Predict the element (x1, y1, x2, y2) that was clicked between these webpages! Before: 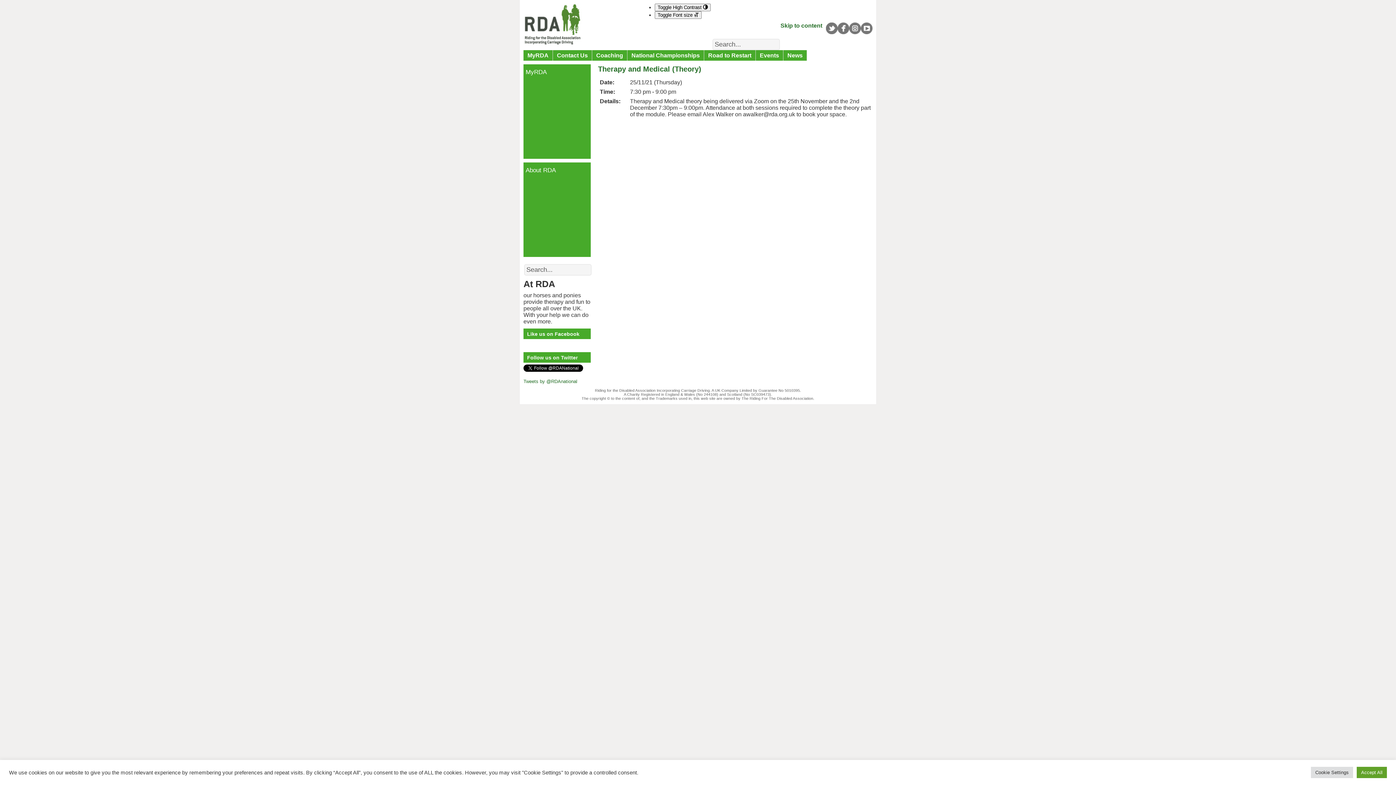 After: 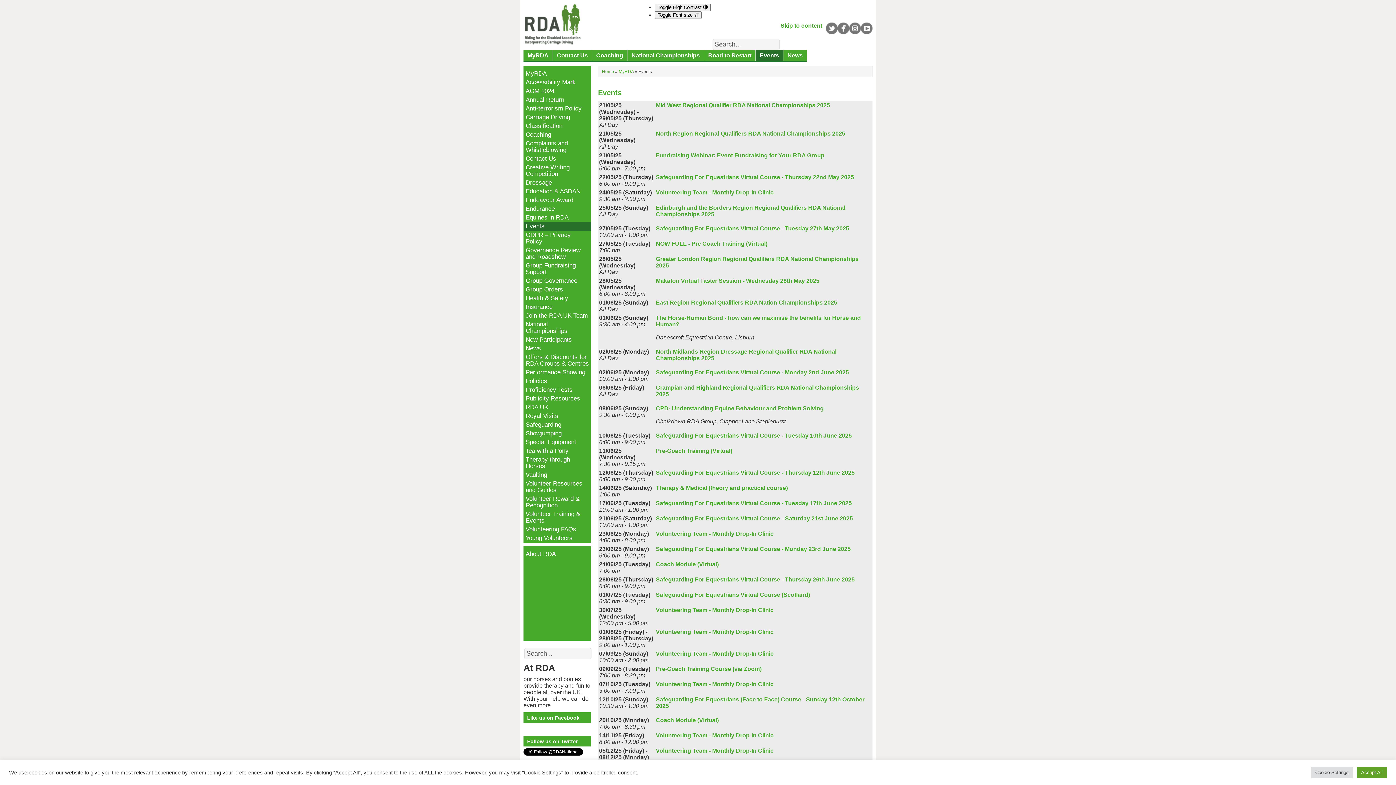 Action: label: Events bbox: (756, 50, 783, 60)